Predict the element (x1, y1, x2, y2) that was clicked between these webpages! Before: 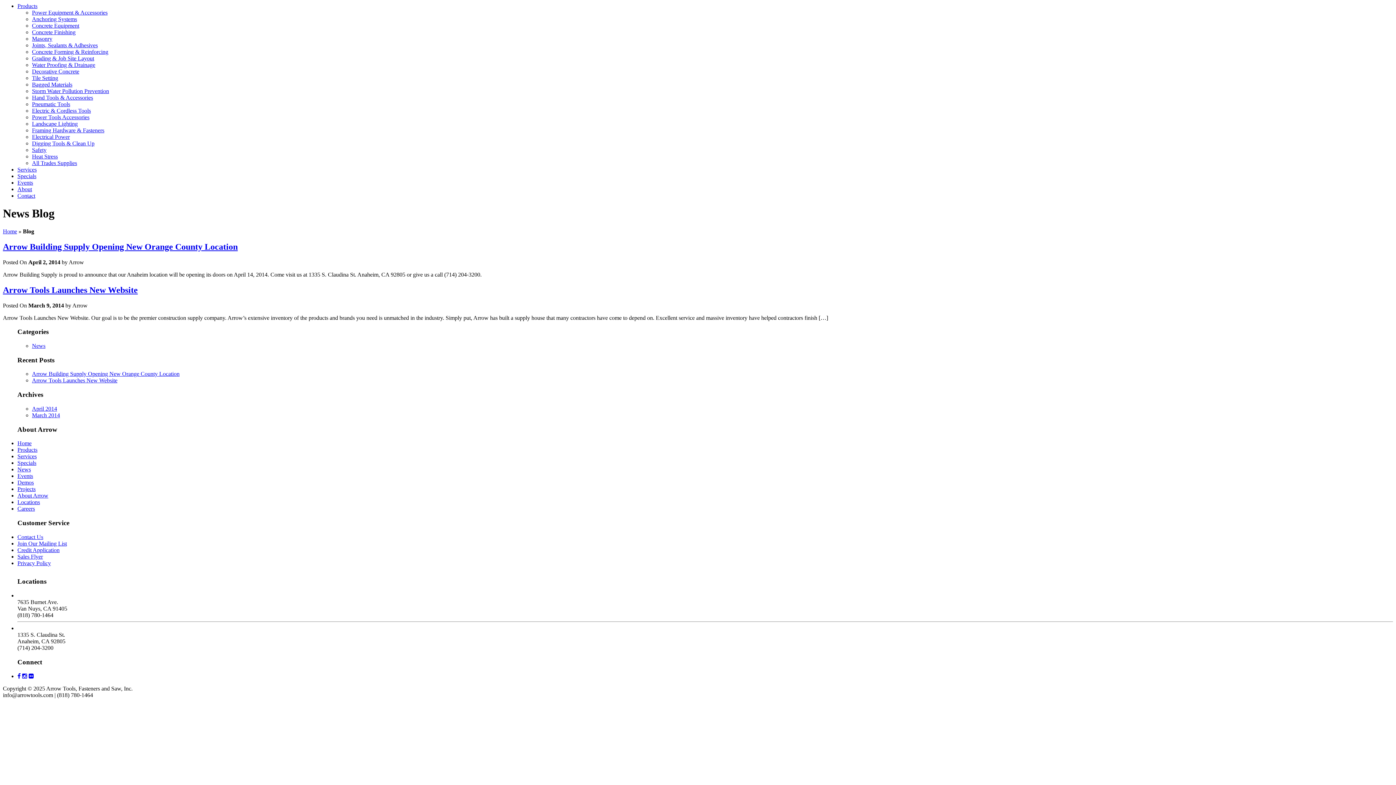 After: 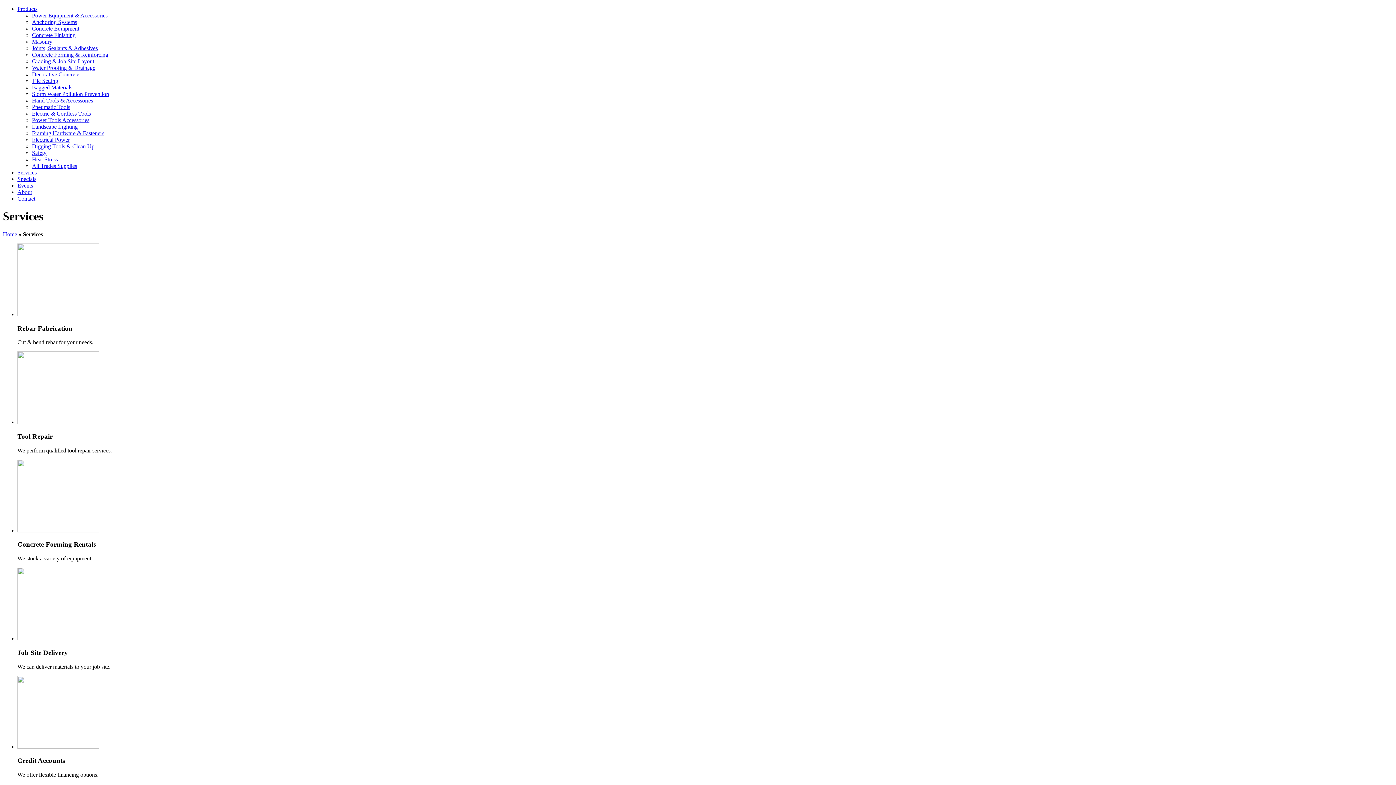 Action: label: Services bbox: (17, 453, 36, 459)